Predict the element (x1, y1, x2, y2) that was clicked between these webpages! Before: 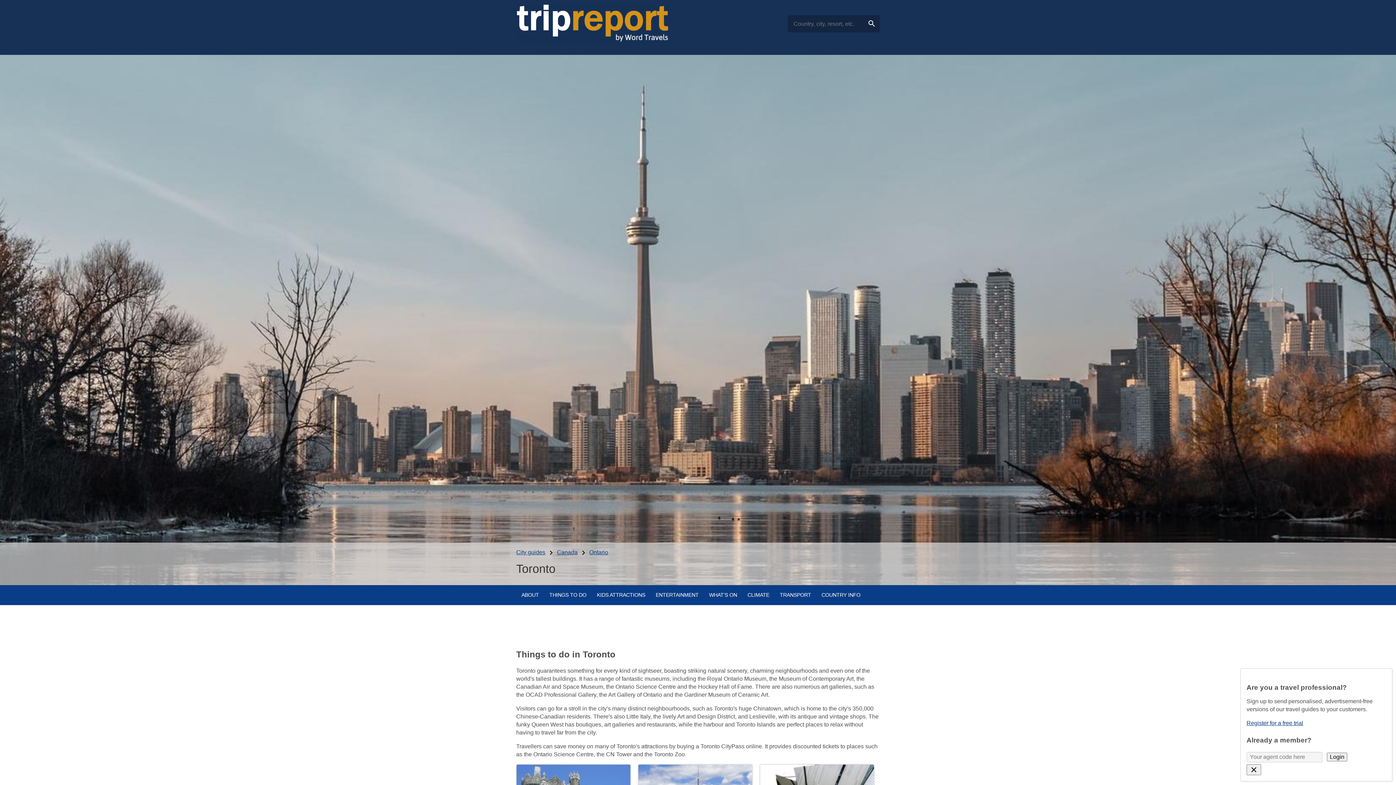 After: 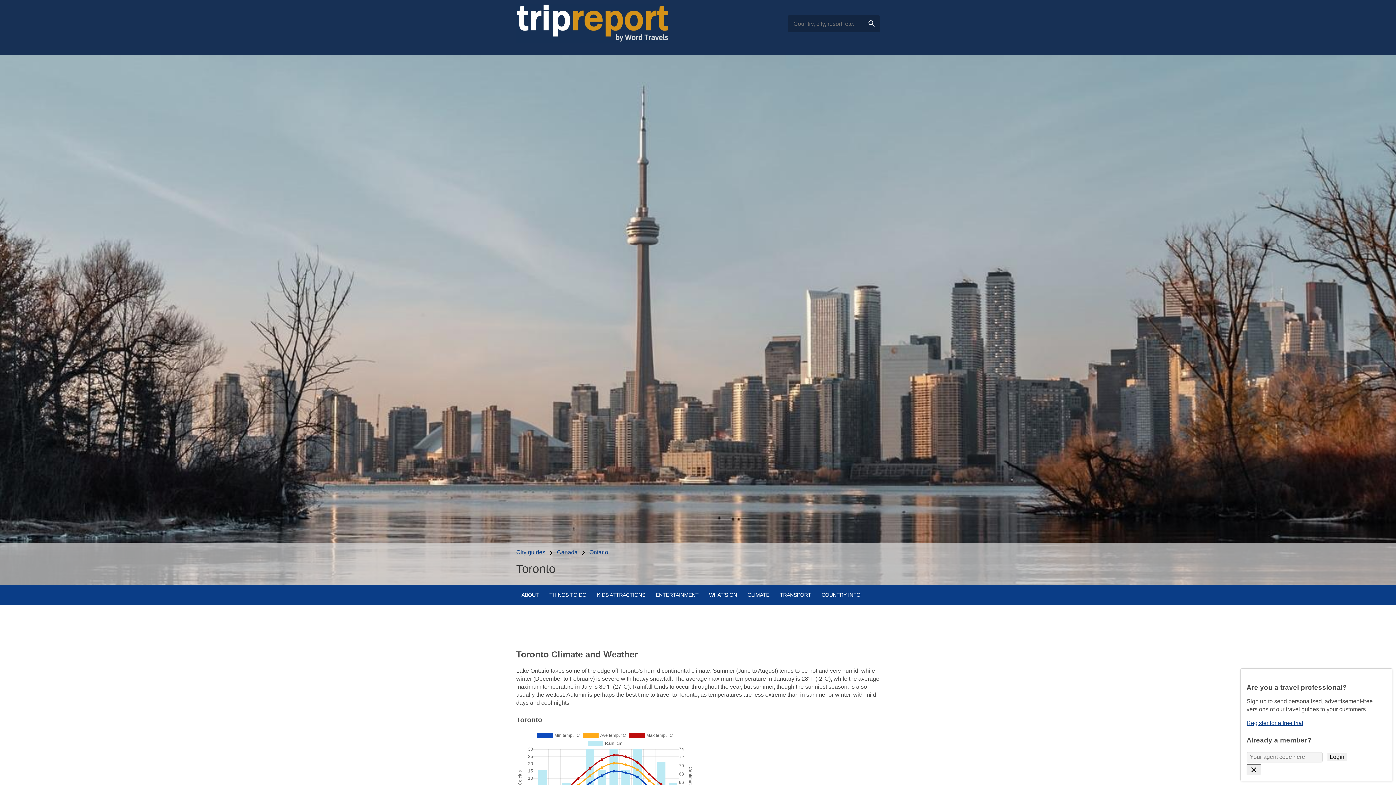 Action: label: CLIMATE bbox: (742, 585, 774, 605)